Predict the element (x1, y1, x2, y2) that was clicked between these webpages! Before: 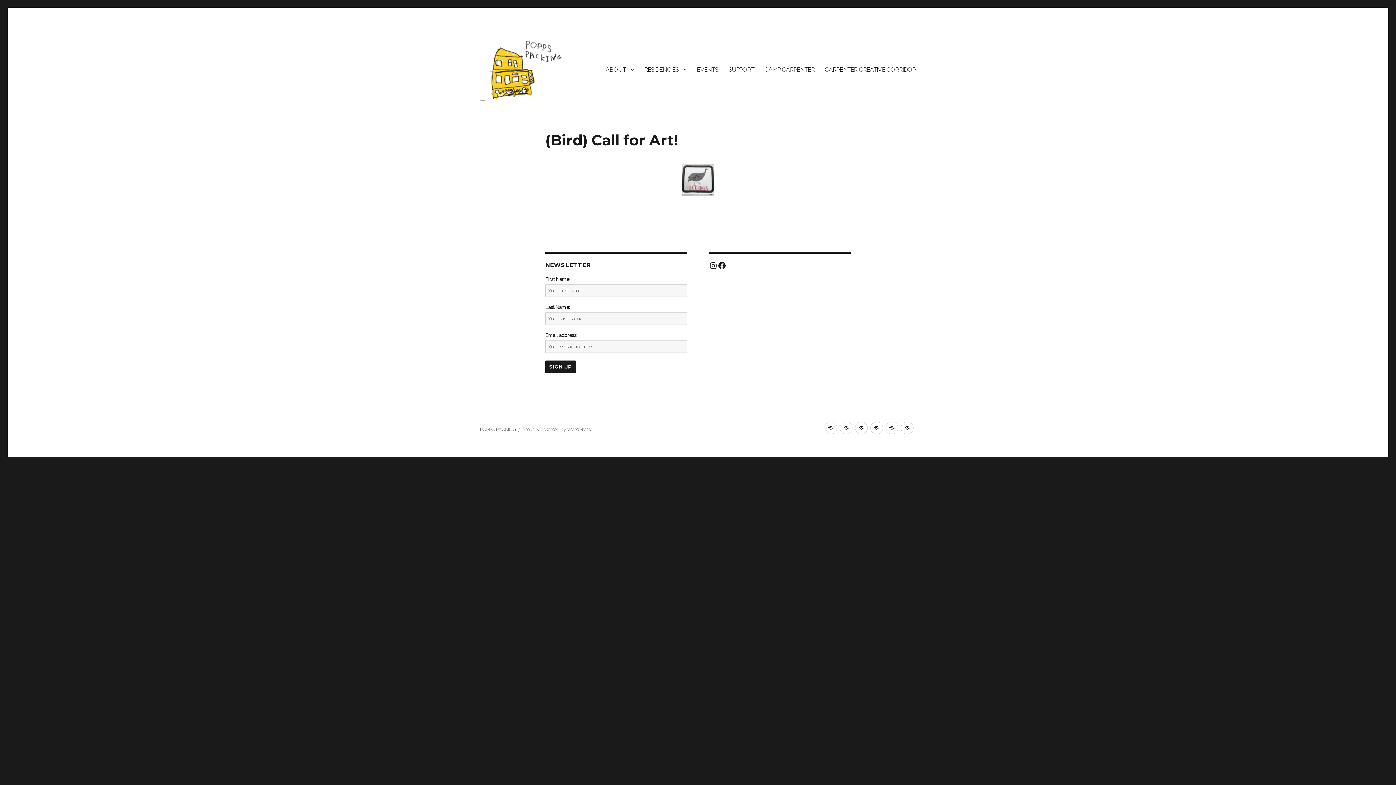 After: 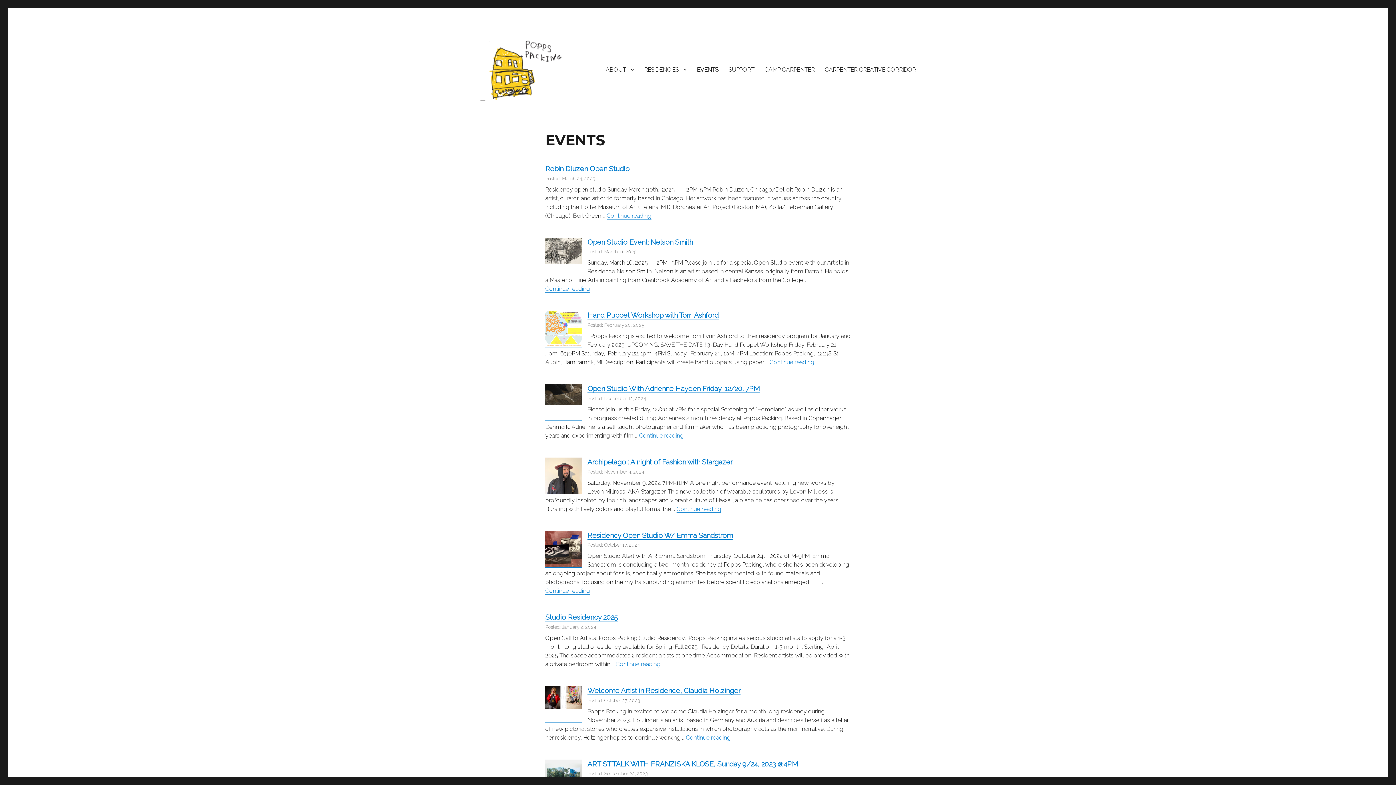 Action: bbox: (855, 421, 868, 434) label: EVENTS